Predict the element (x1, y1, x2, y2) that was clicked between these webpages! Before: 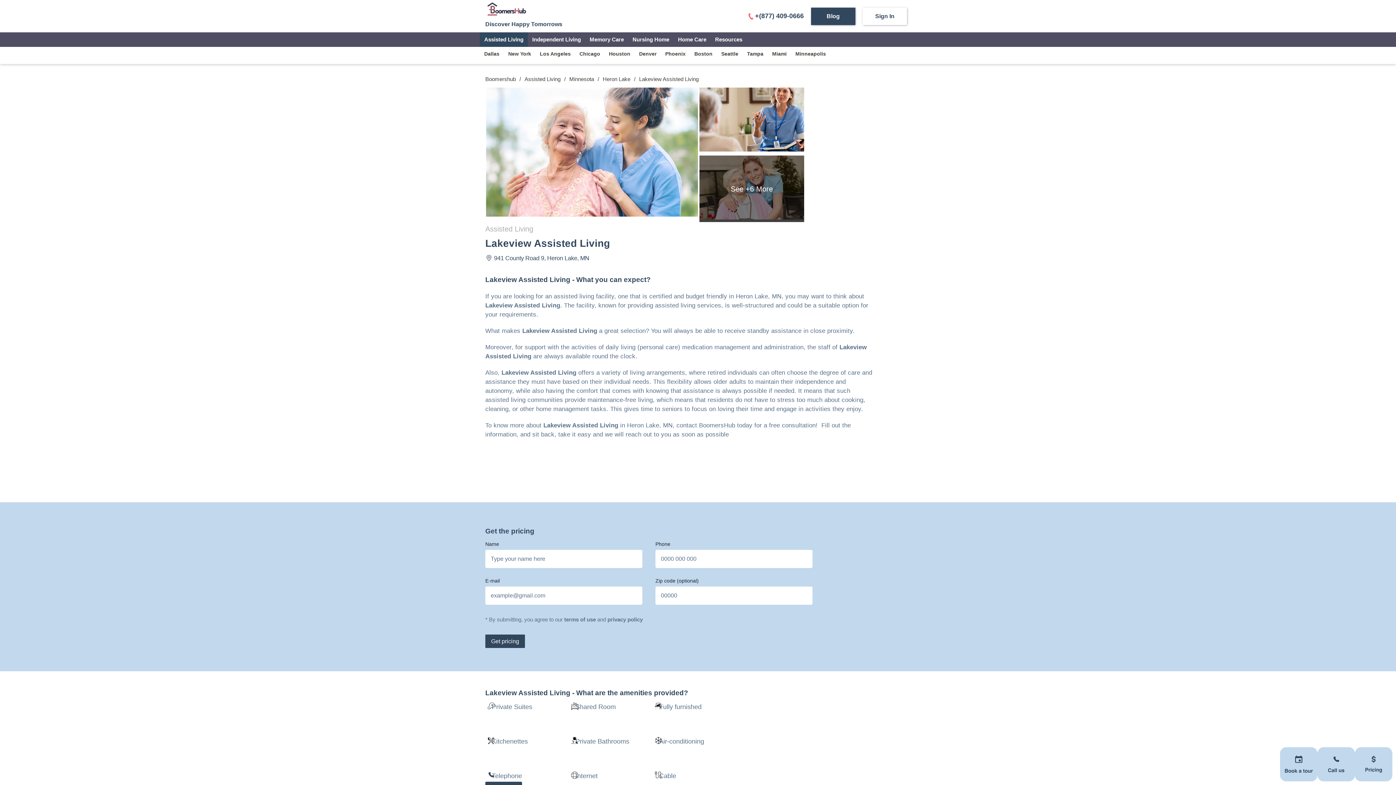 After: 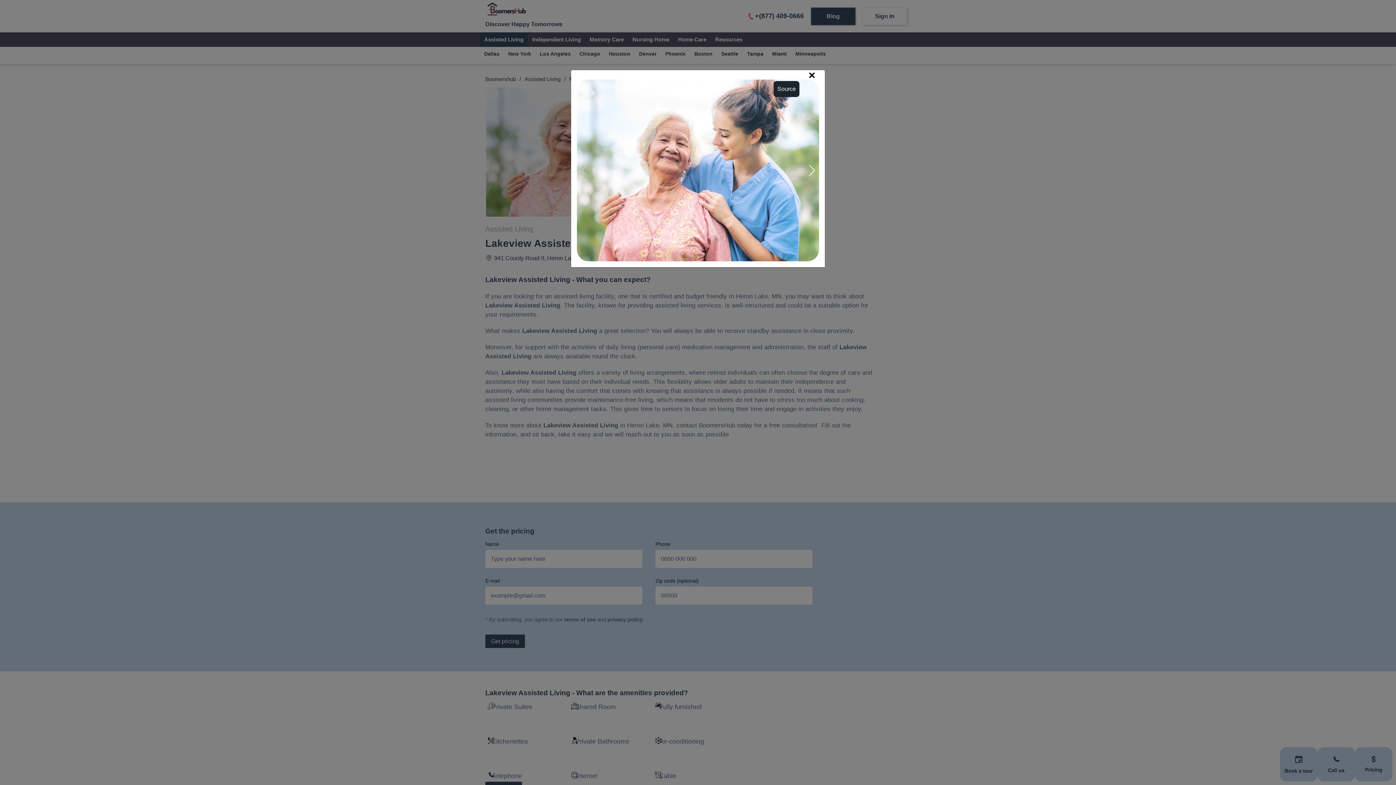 Action: bbox: (699, 87, 804, 154)